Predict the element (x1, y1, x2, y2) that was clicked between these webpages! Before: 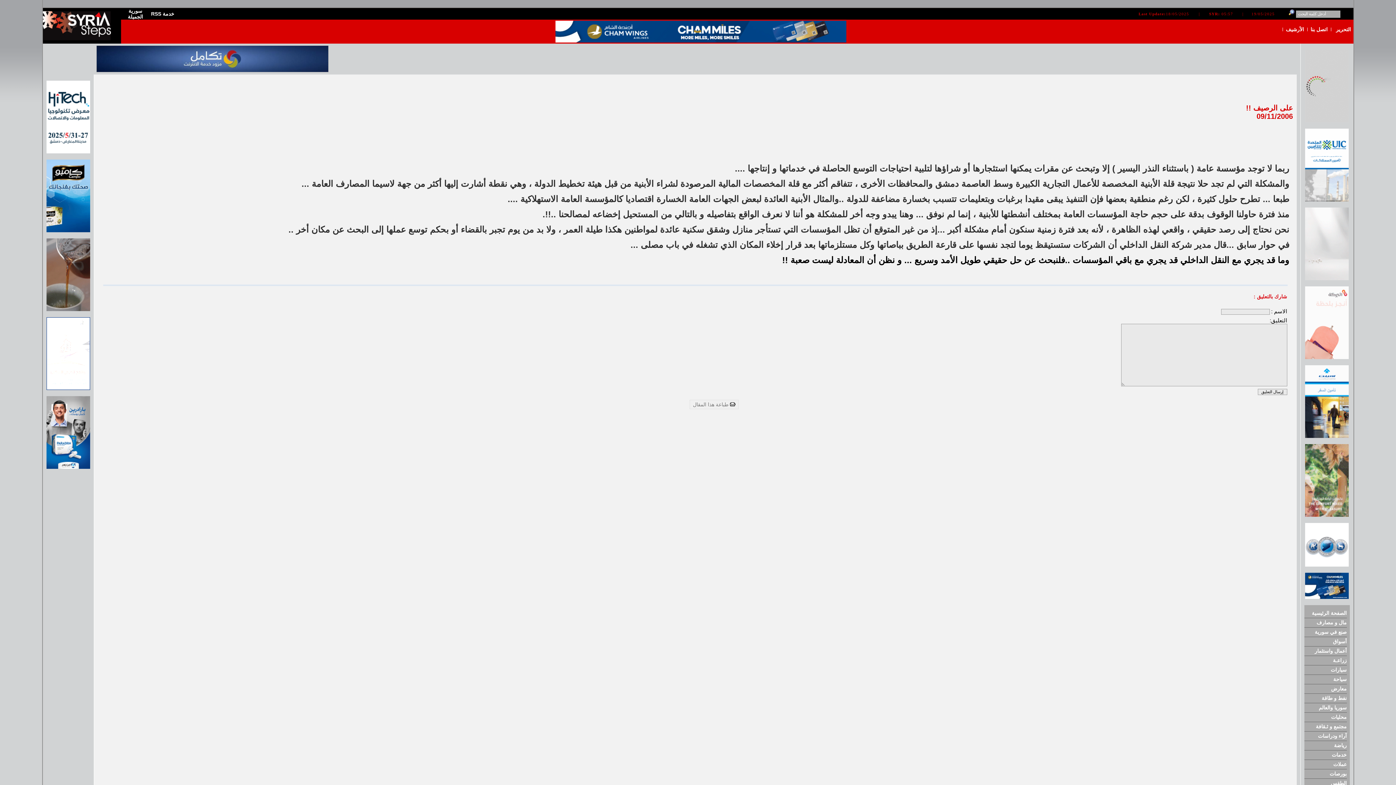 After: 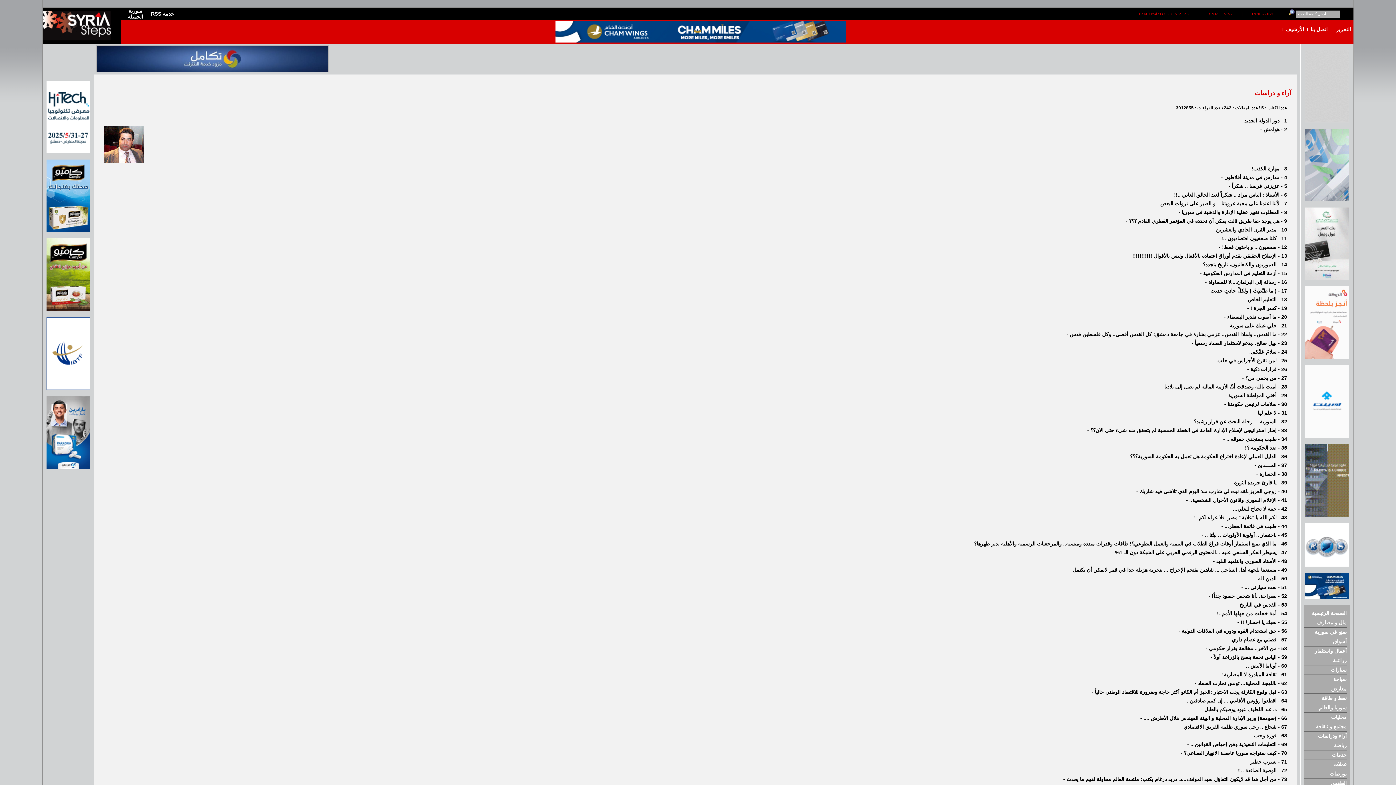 Action: bbox: (1318, 733, 1347, 739) label: آراء ودراسات